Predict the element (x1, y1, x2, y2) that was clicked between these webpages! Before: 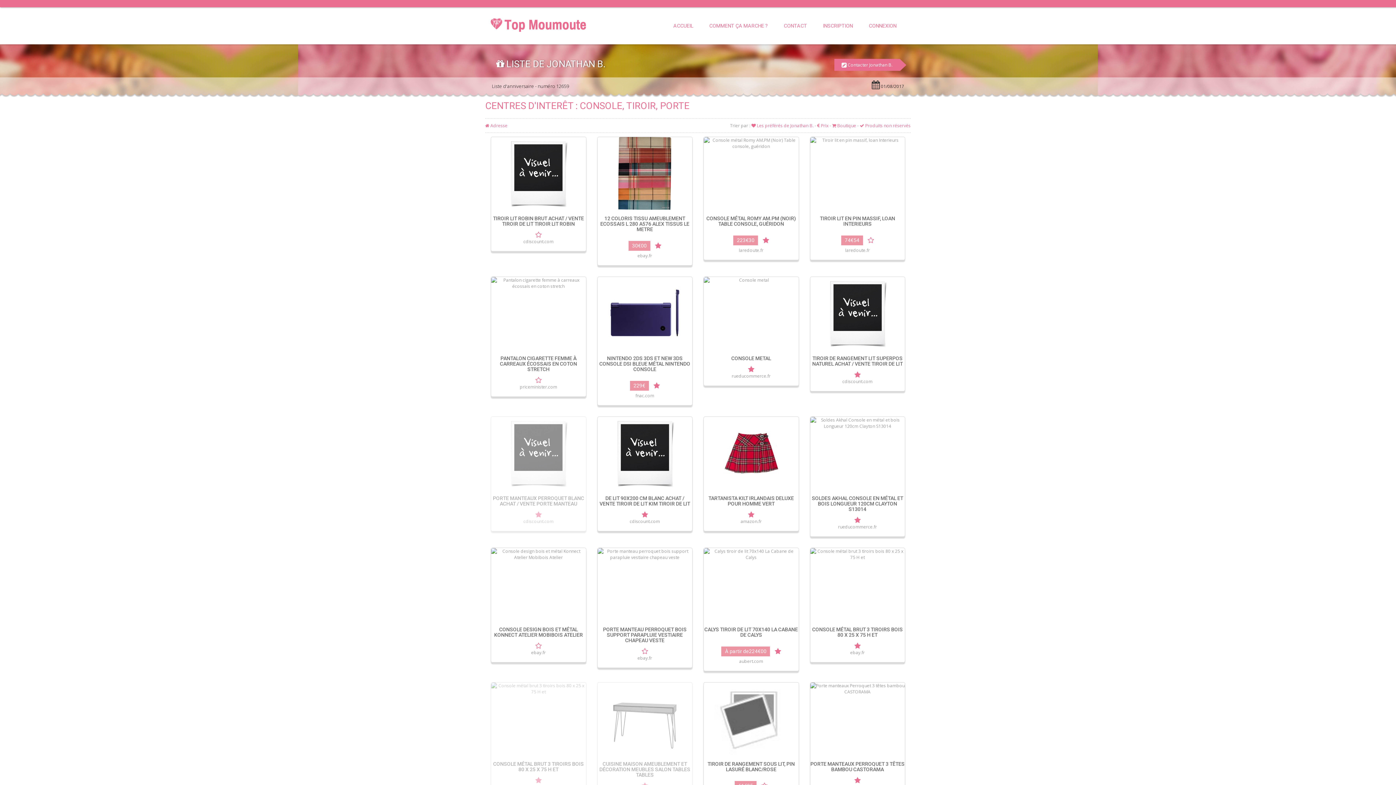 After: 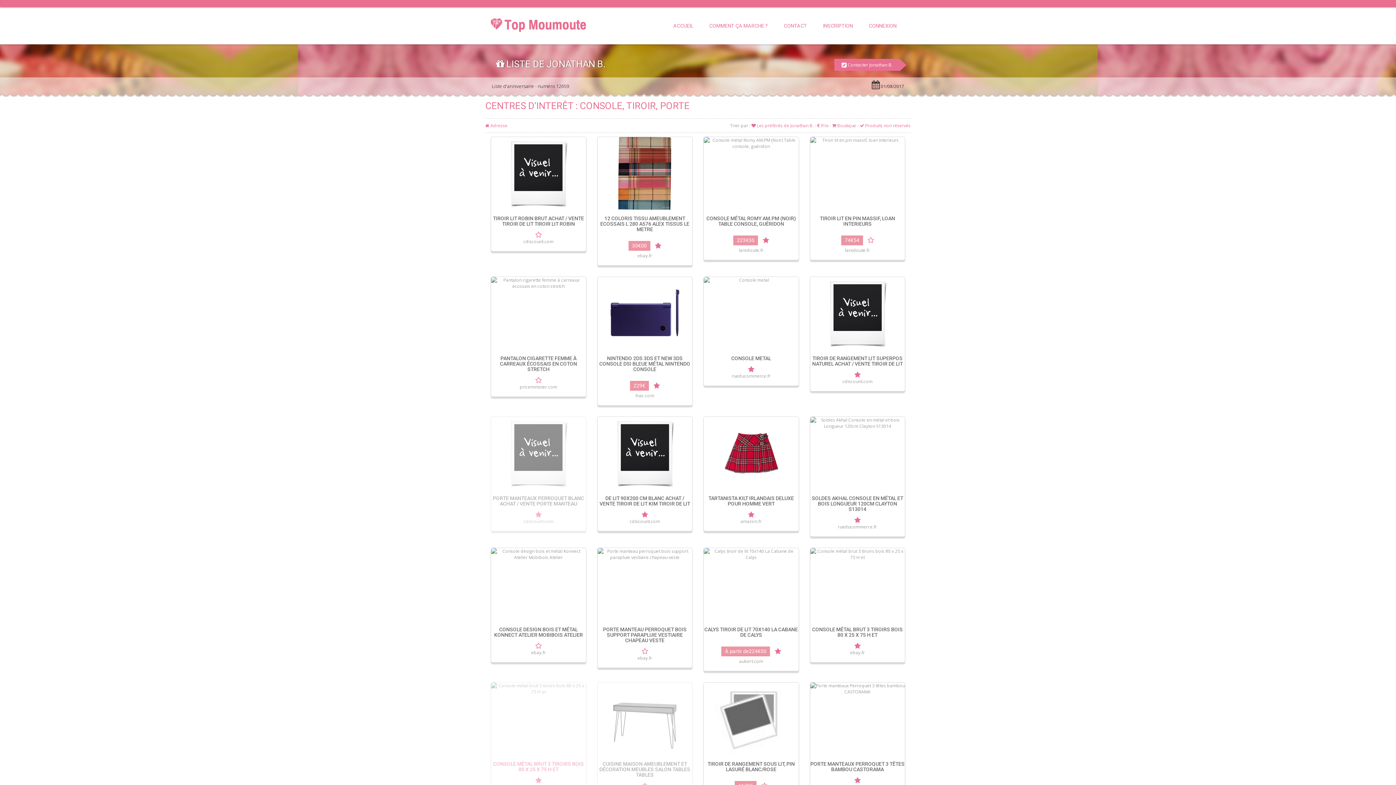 Action: bbox: (493, 761, 583, 772) label: CONSOLE MÉTAL BRUT 3 TIROIRS BOIS 80 X 25 X 75 H ET